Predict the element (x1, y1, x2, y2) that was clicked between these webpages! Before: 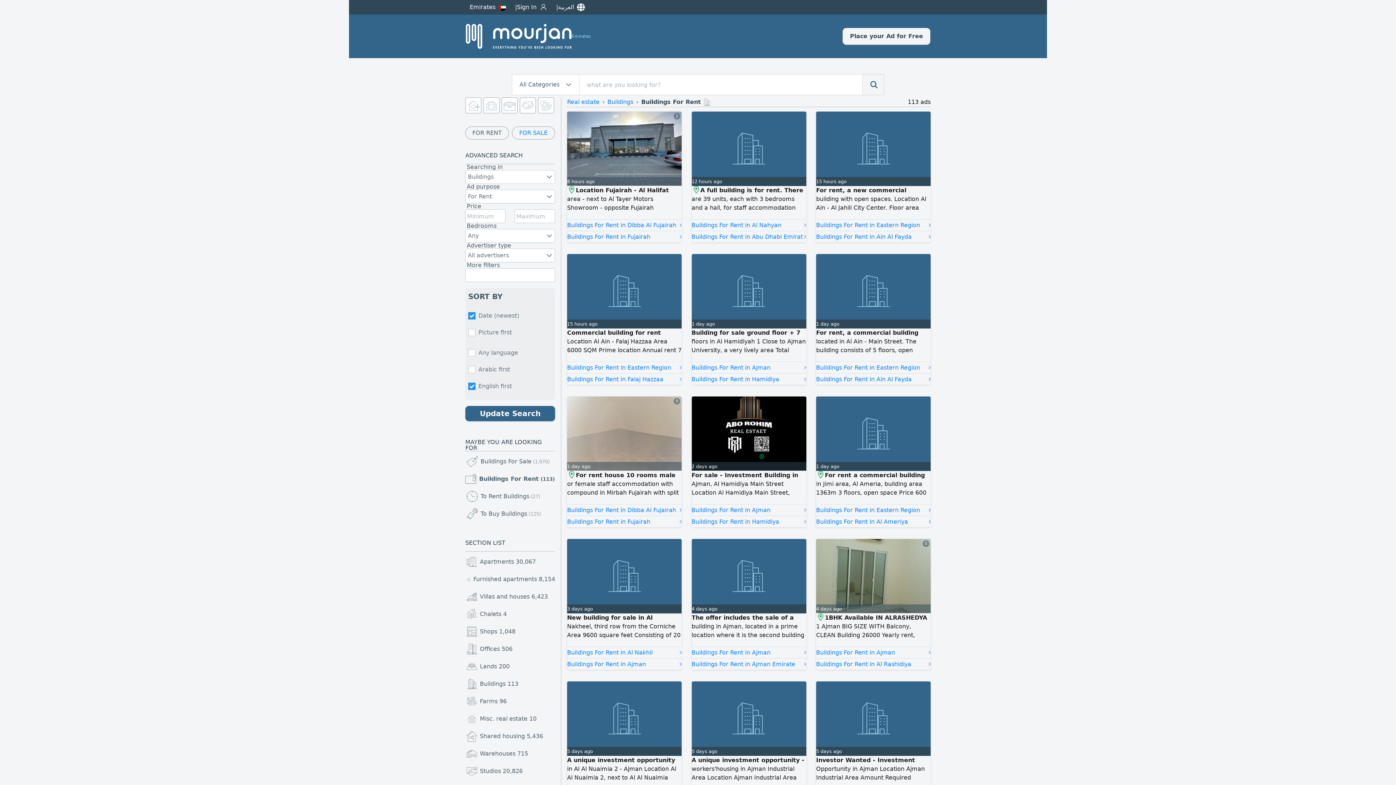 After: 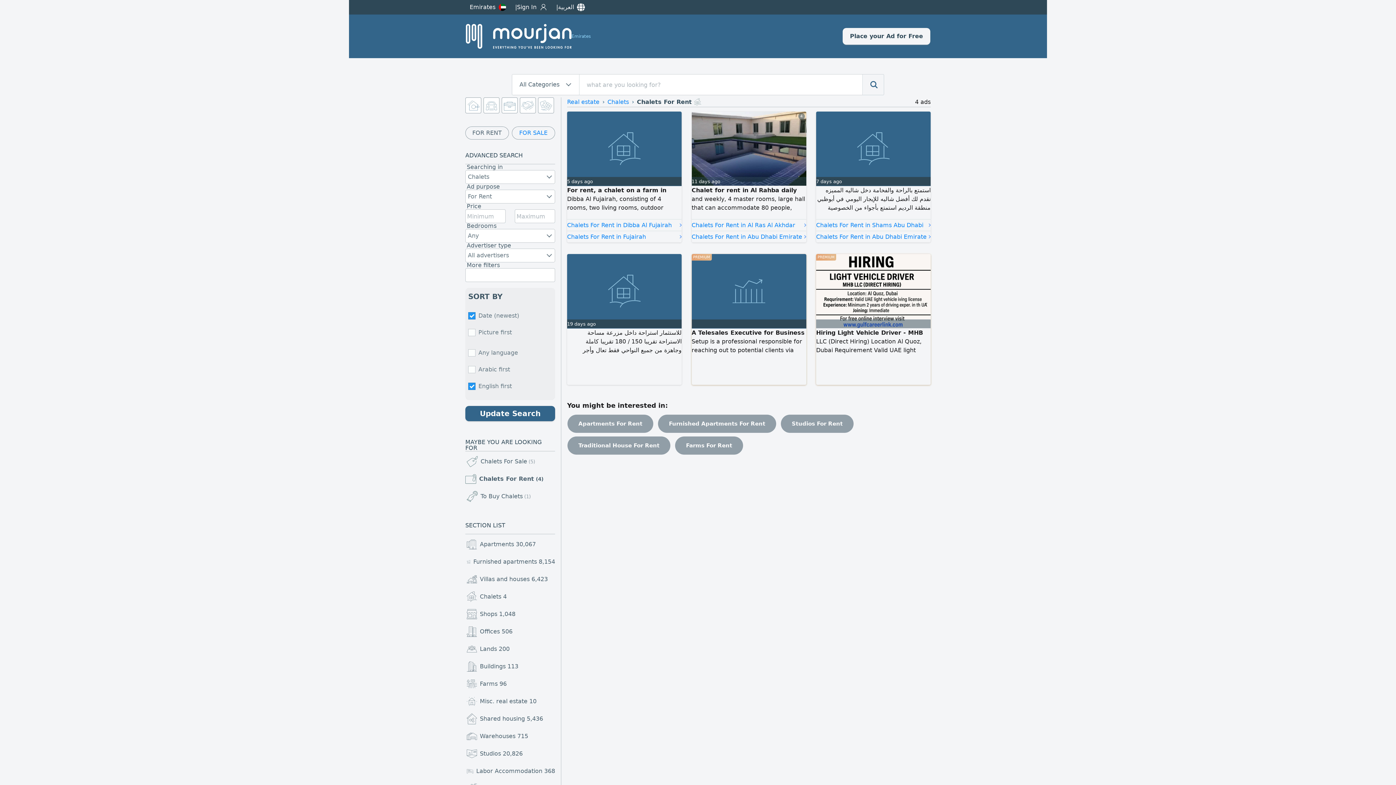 Action: label: Chalets 
4 bbox: (466, 605, 555, 623)